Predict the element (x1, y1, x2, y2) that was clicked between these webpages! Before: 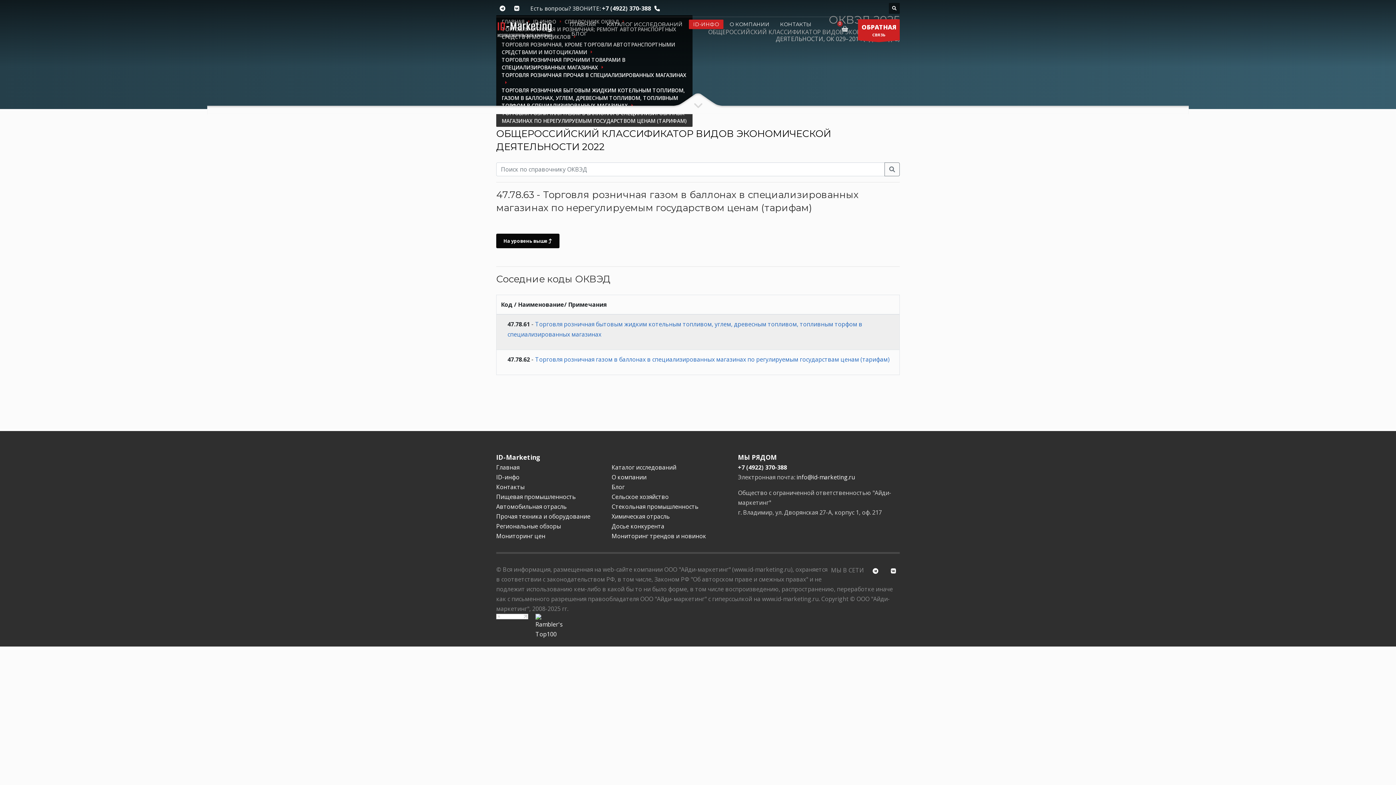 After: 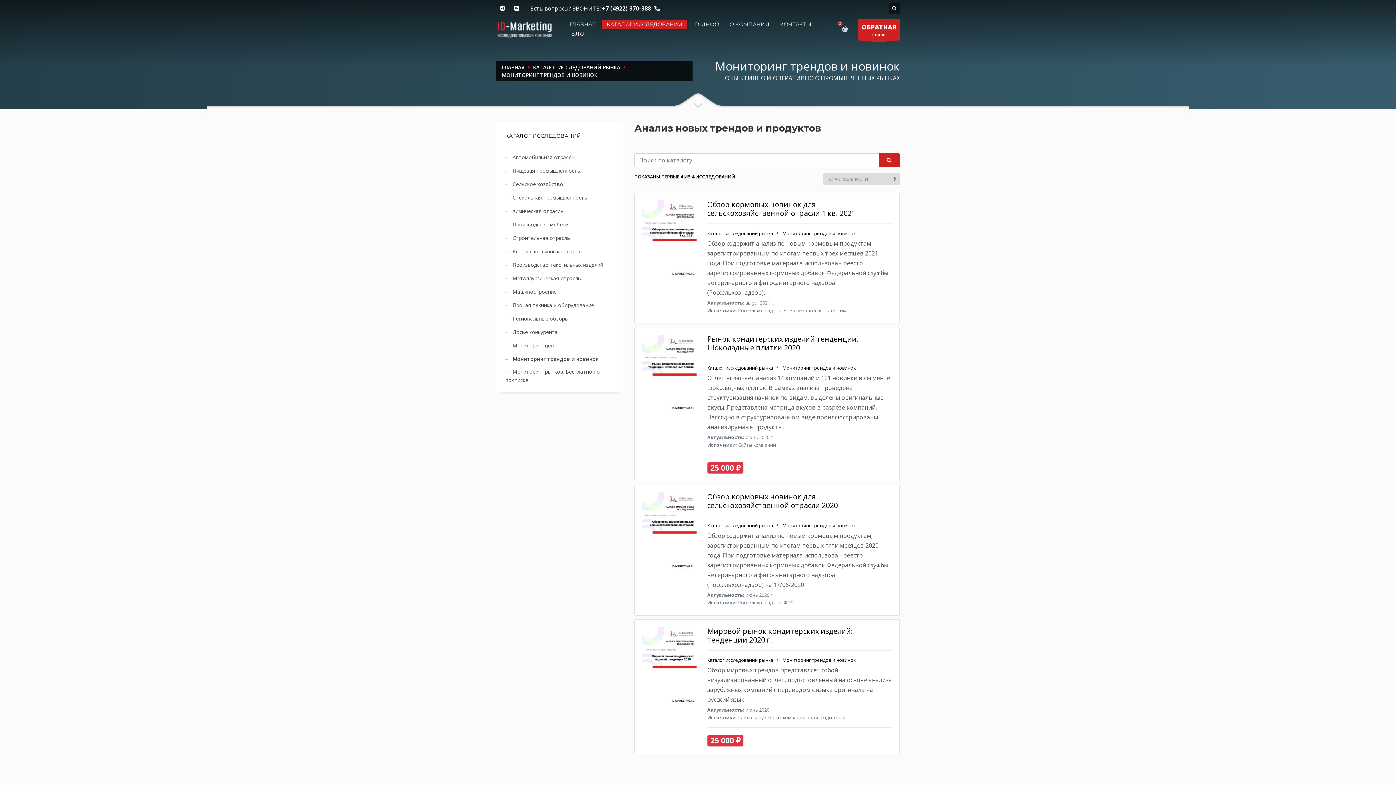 Action: label: Мониторинг трендов и новинок bbox: (611, 532, 710, 540)